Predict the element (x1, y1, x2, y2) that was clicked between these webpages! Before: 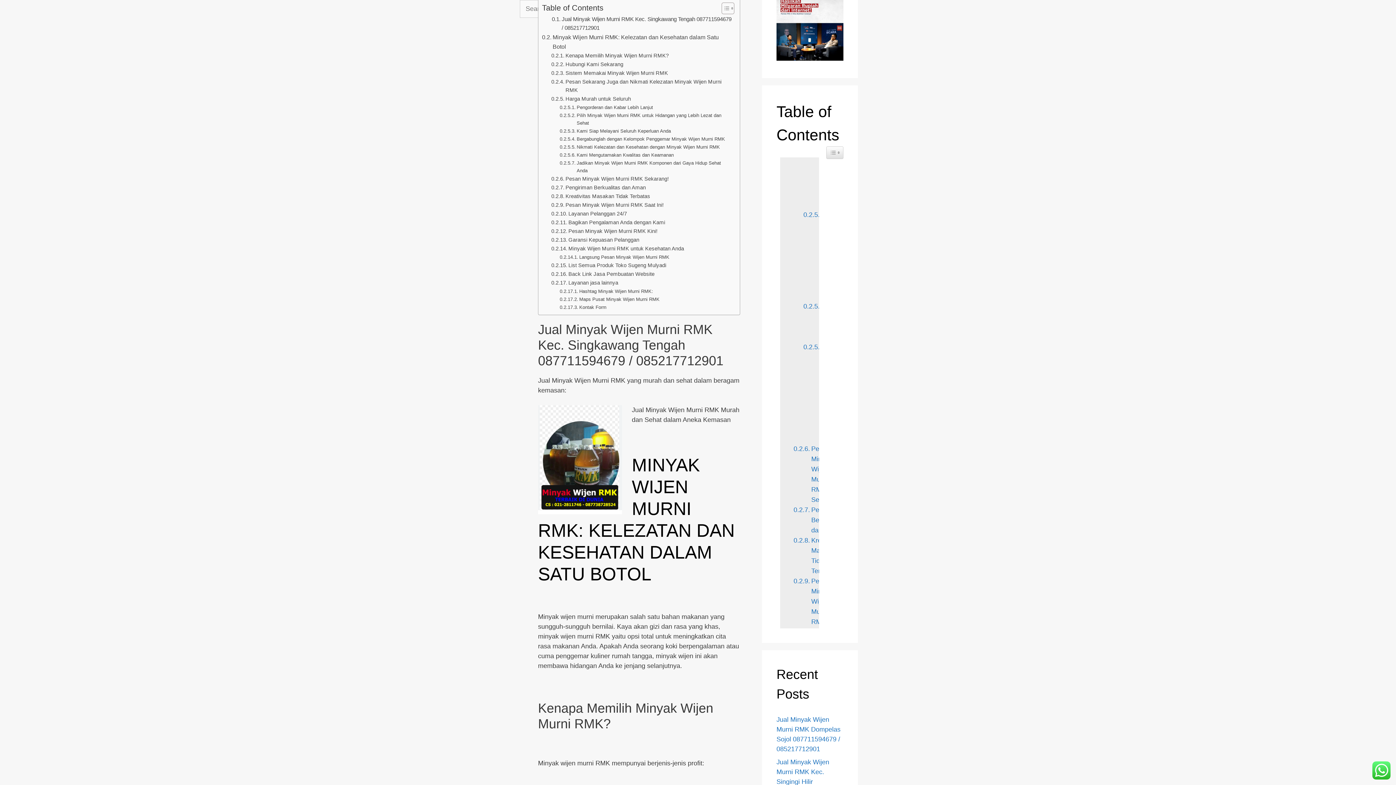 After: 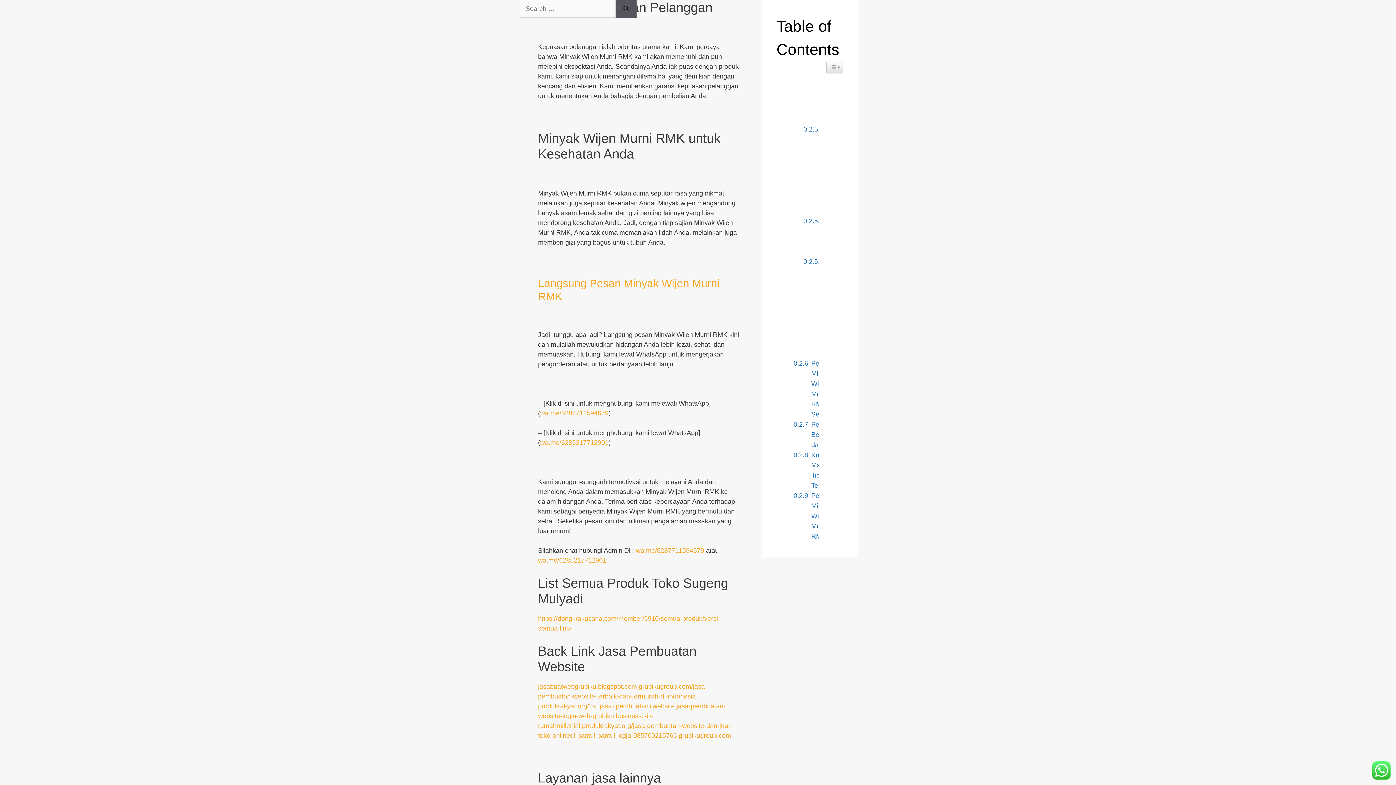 Action: bbox: (551, 236, 639, 244) label: Garansi Kepuasan Pelanggan